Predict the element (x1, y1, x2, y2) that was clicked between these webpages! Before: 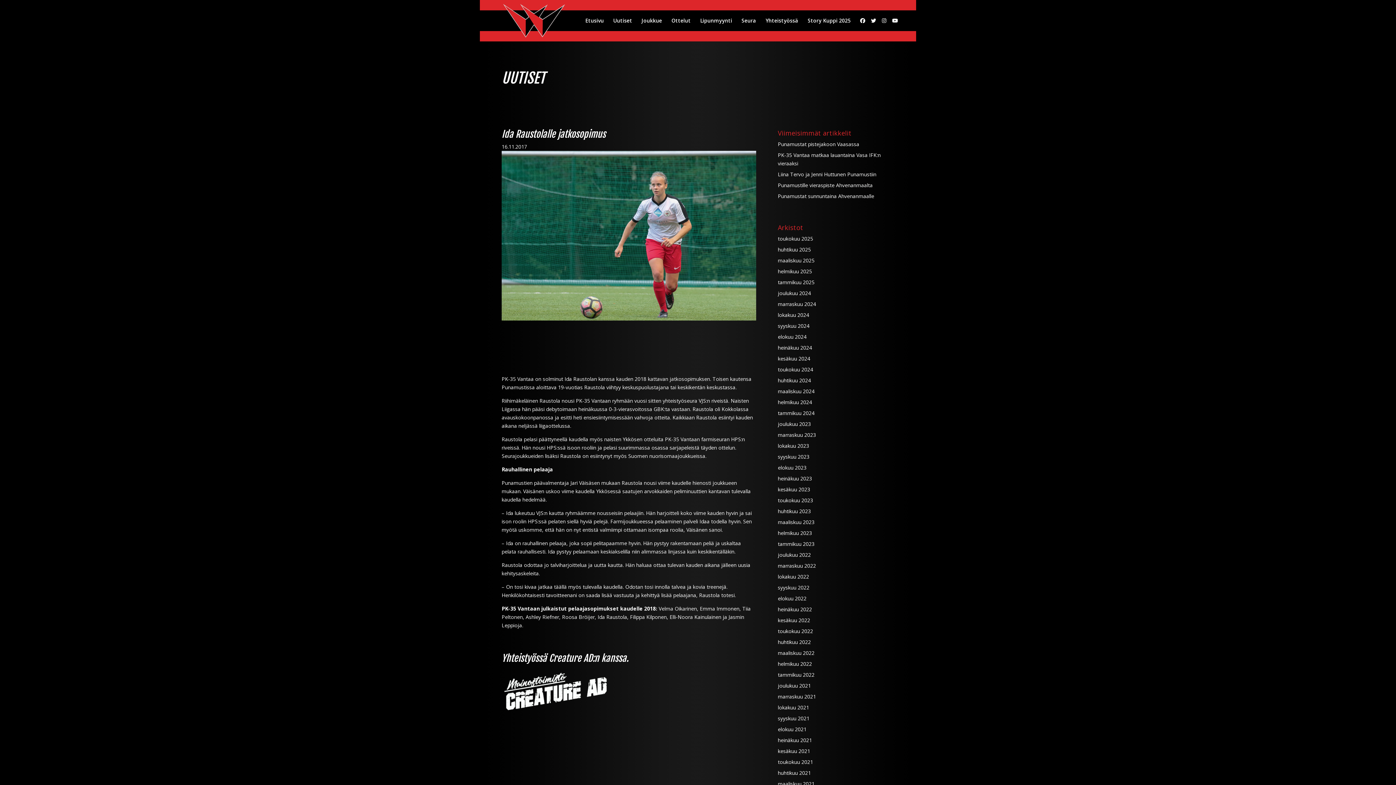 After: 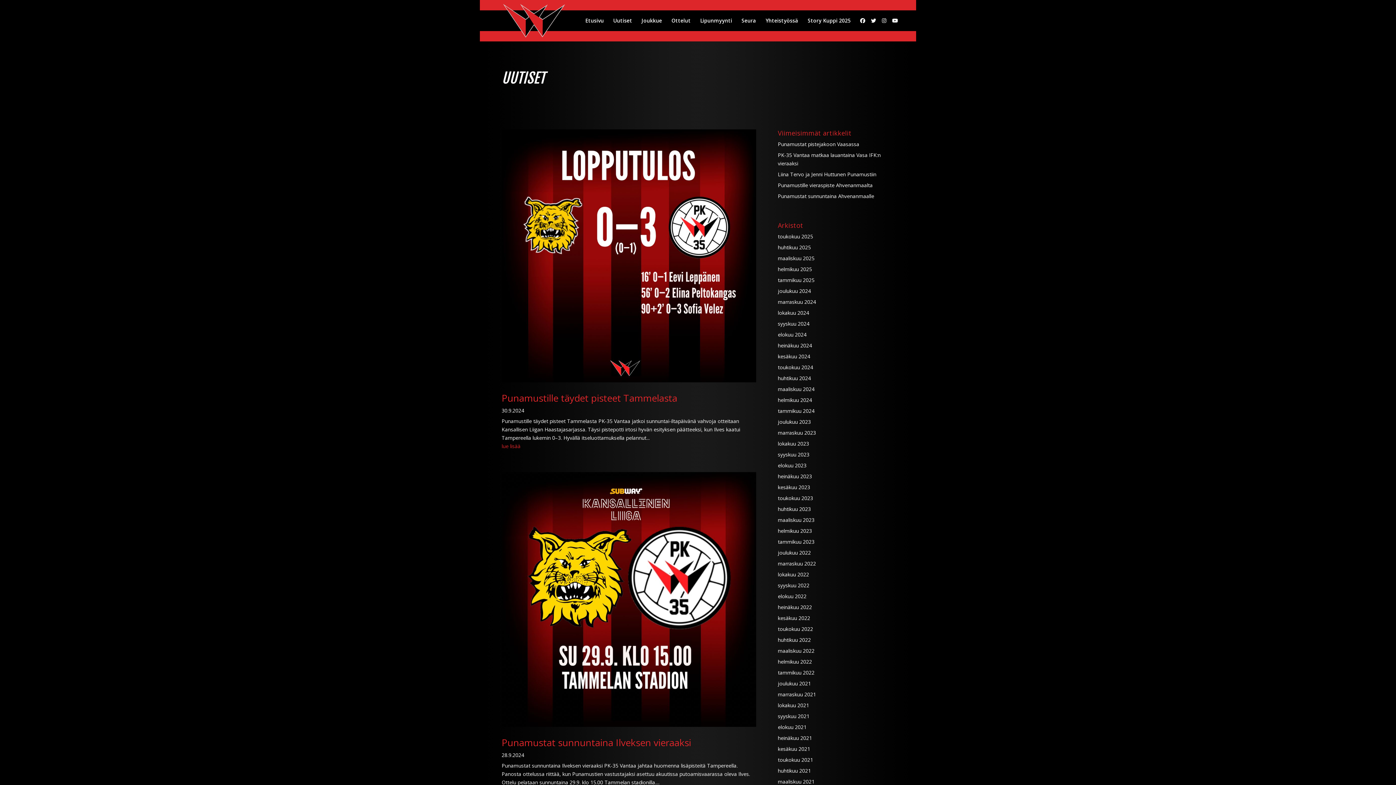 Action: label: syyskuu 2024 bbox: (778, 322, 809, 329)